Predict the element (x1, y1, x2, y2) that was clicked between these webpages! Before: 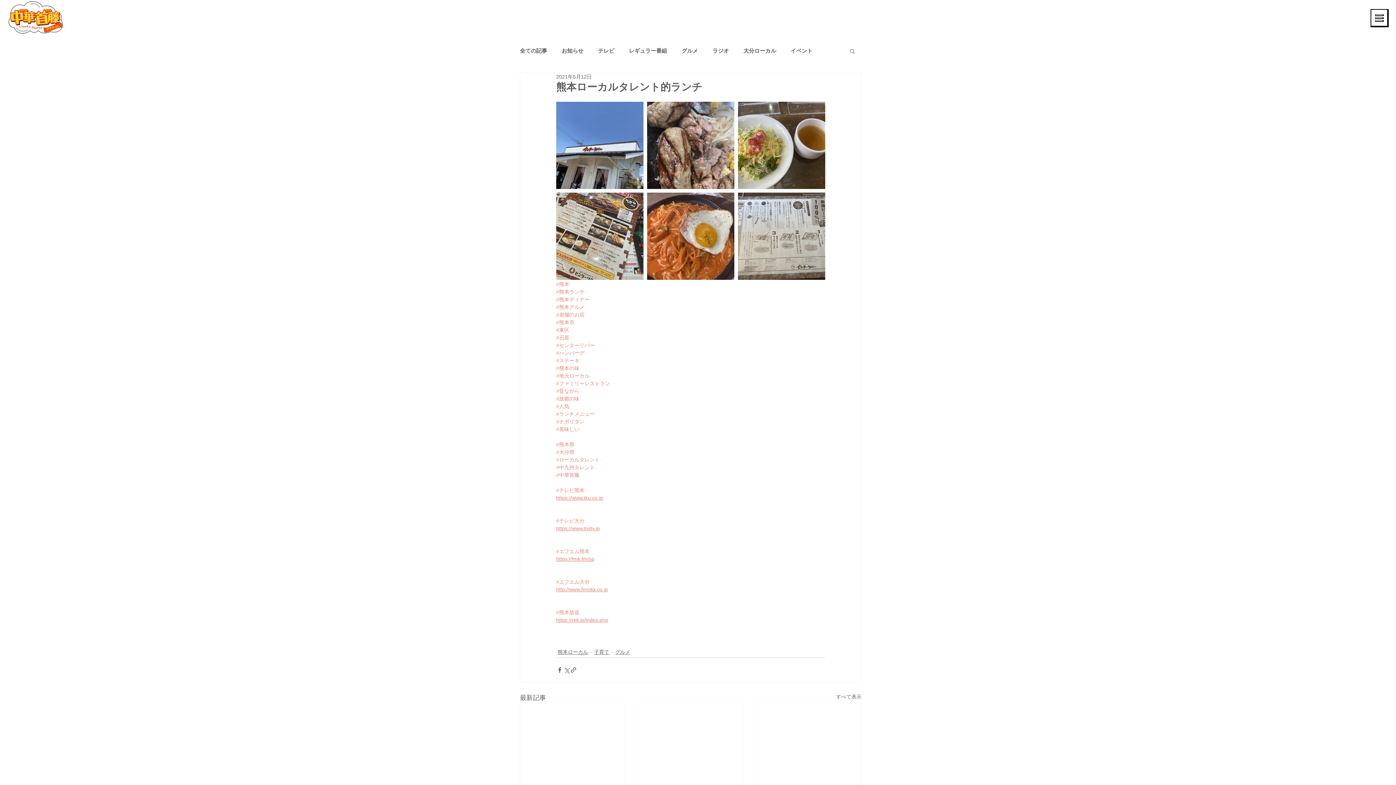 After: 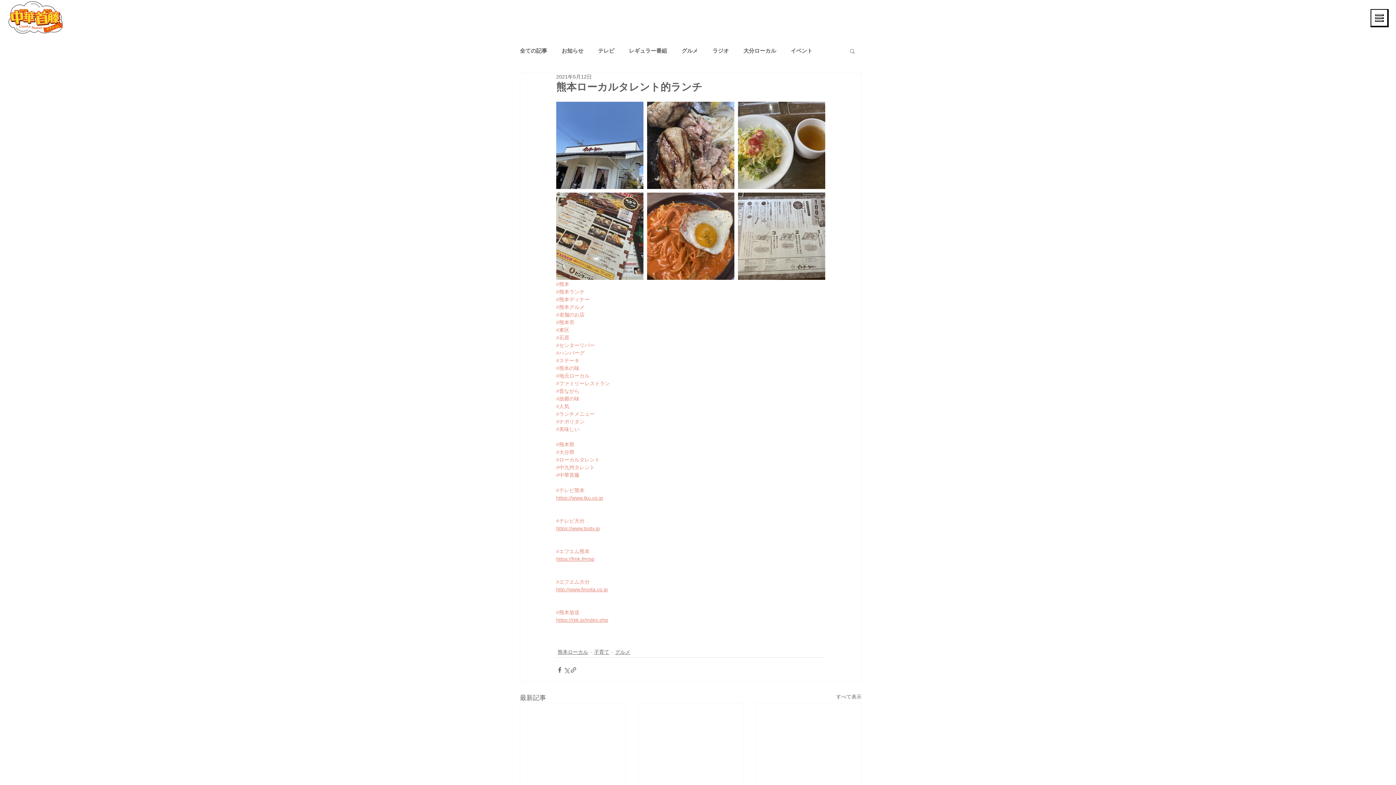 Action: bbox: (1370, 9, 1389, 27)